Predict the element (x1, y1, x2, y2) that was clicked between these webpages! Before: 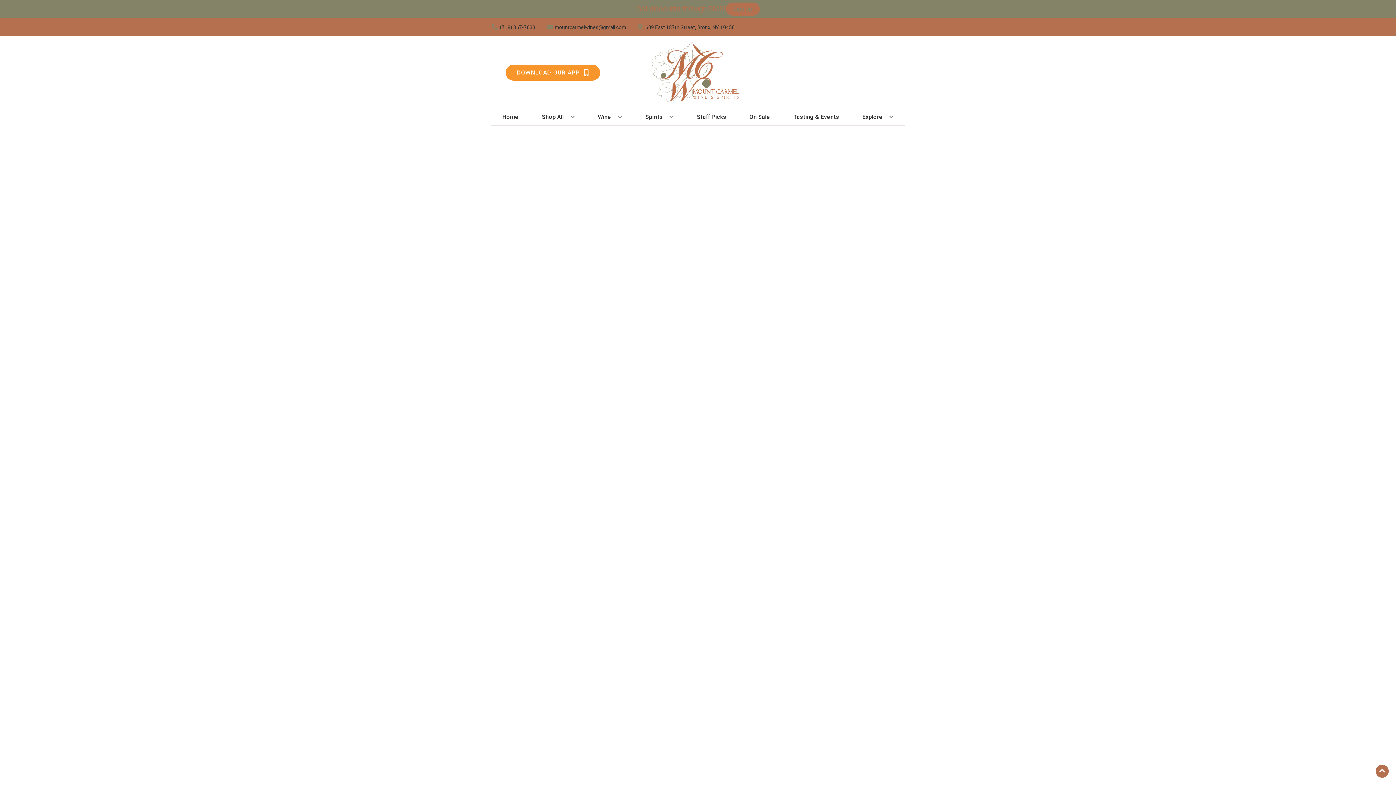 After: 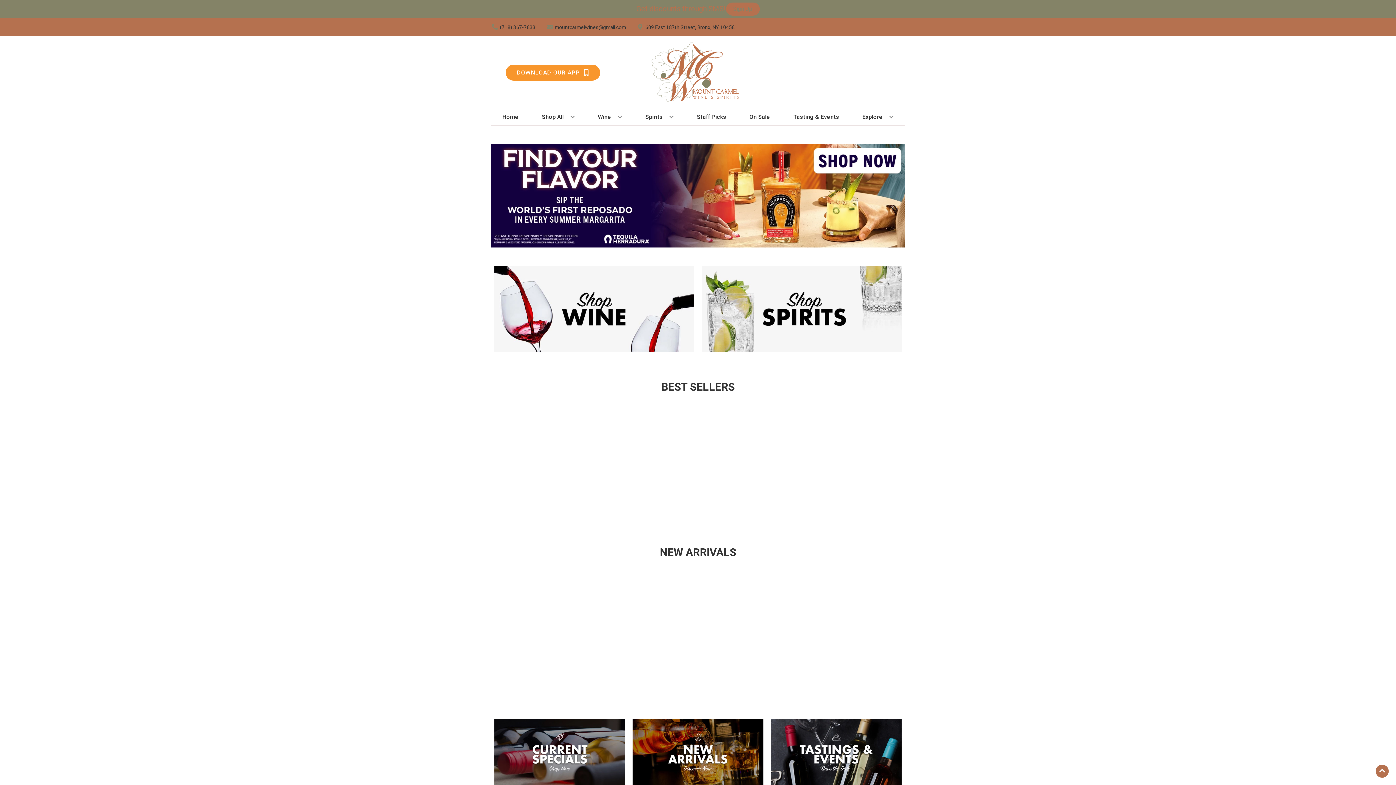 Action: bbox: (499, 109, 521, 125) label: Home